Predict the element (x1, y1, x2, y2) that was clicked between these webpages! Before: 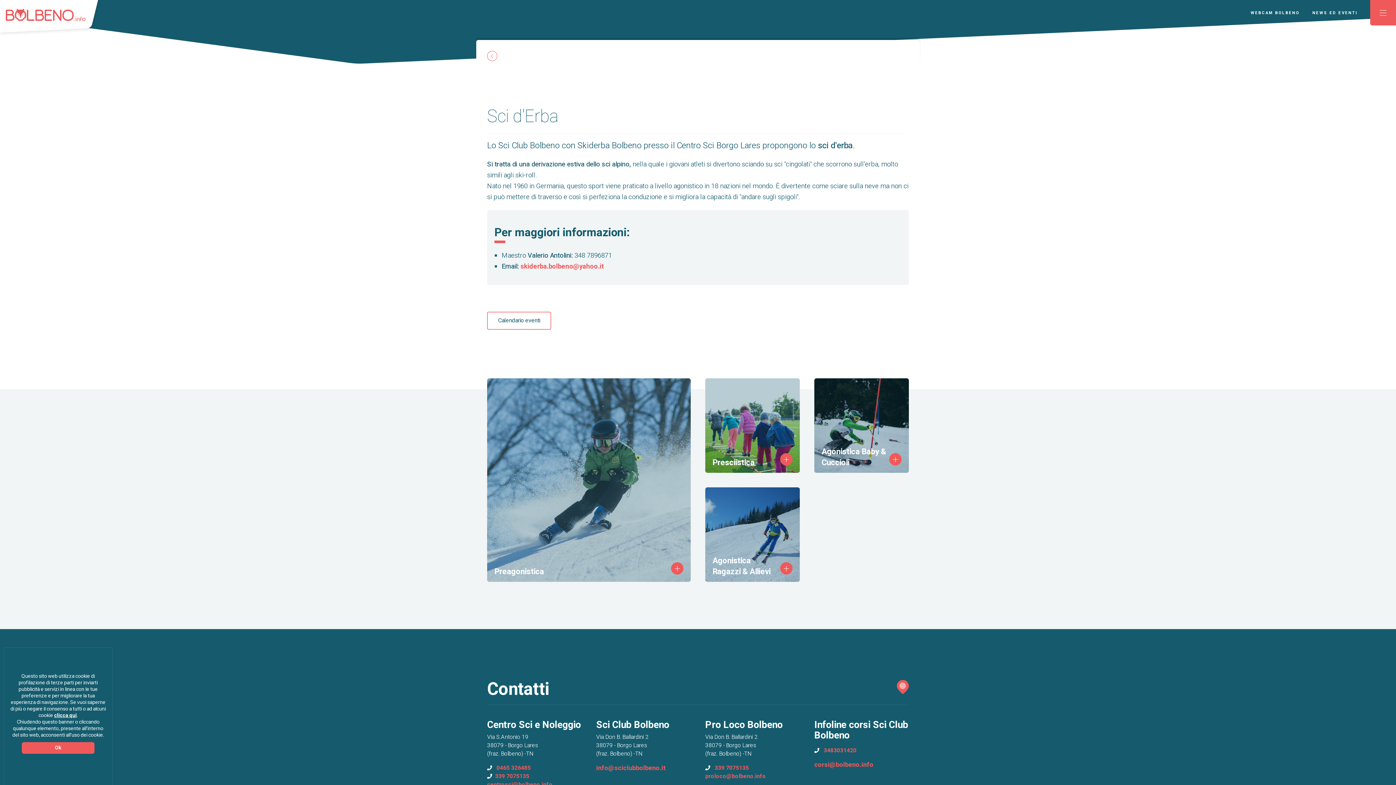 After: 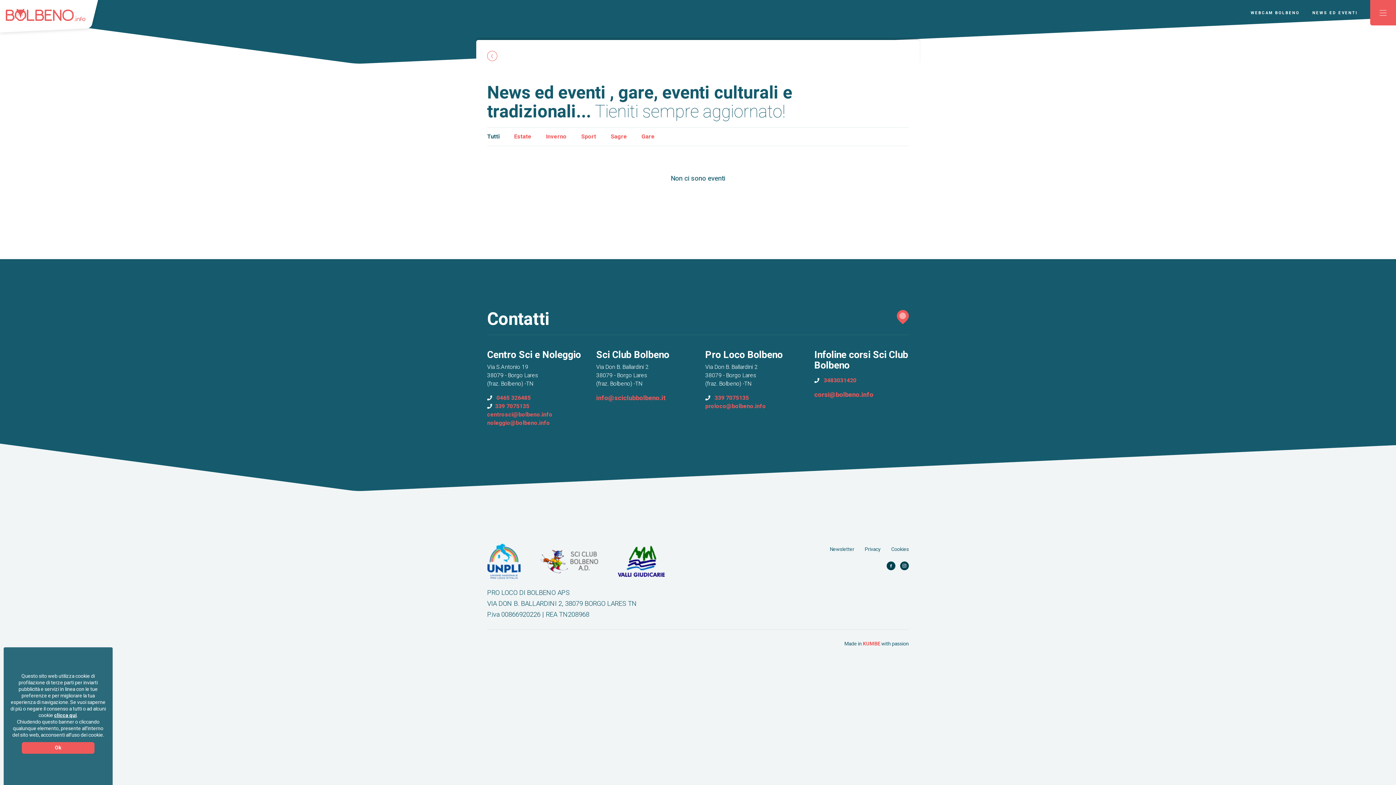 Action: label: Calendario eventi bbox: (487, 312, 551, 329)